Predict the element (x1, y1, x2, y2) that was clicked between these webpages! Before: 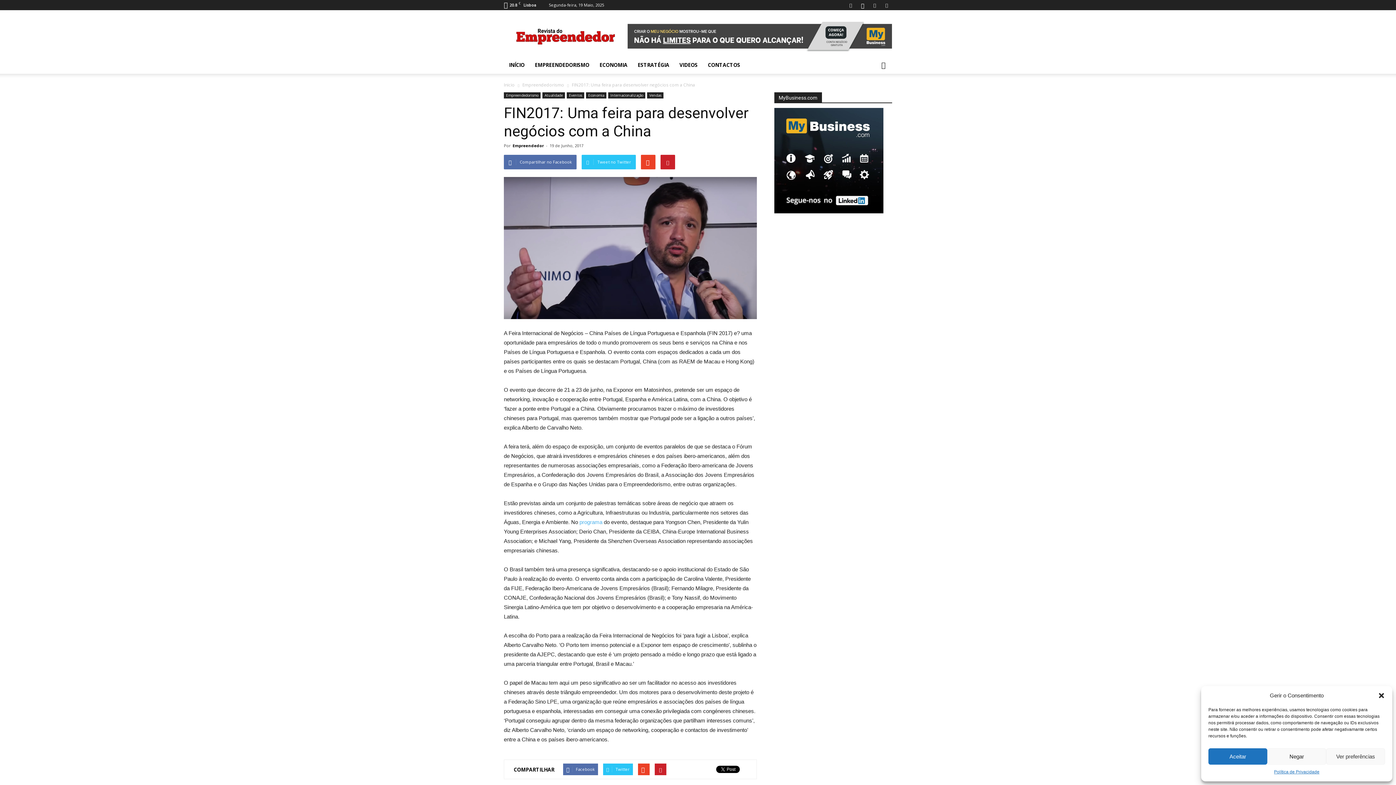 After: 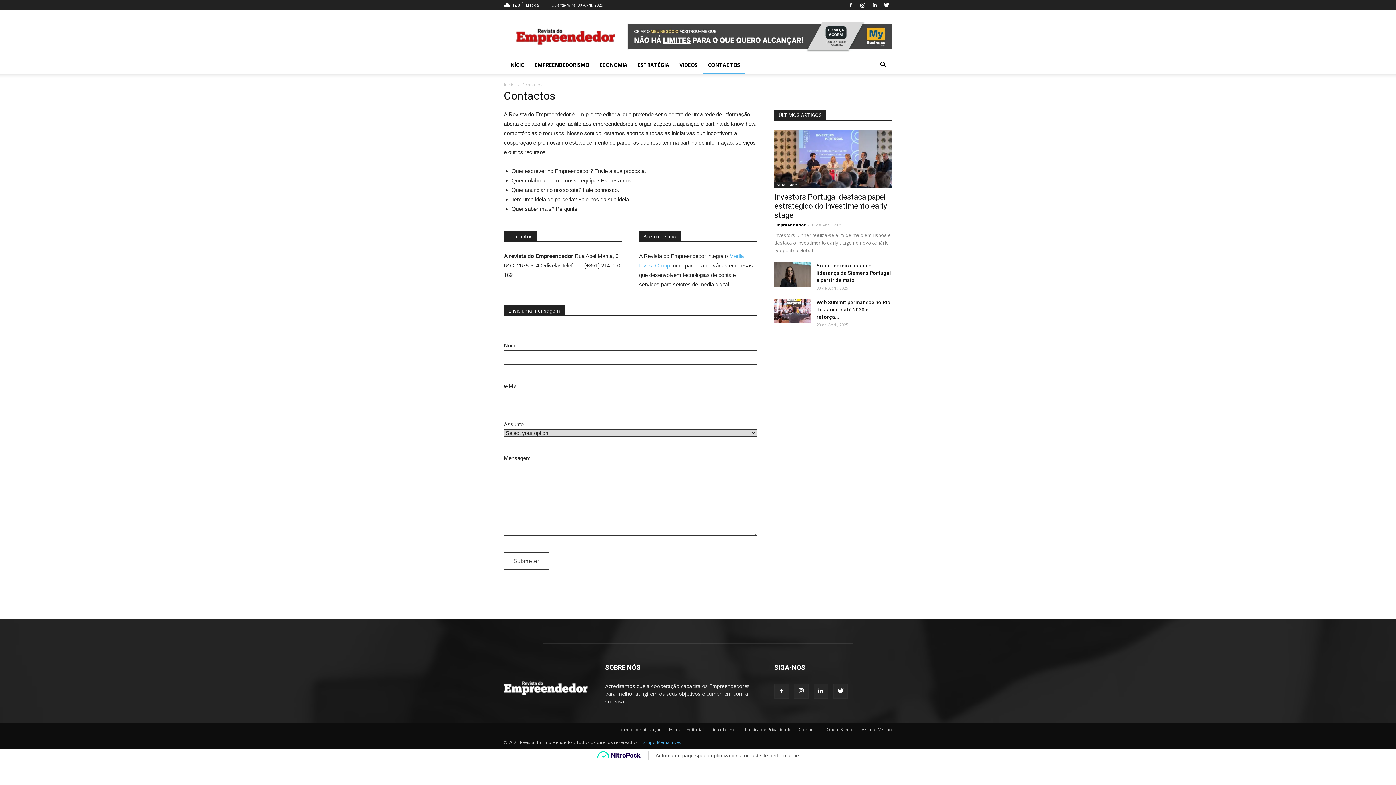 Action: label: CONTACTOS bbox: (702, 56, 745, 73)